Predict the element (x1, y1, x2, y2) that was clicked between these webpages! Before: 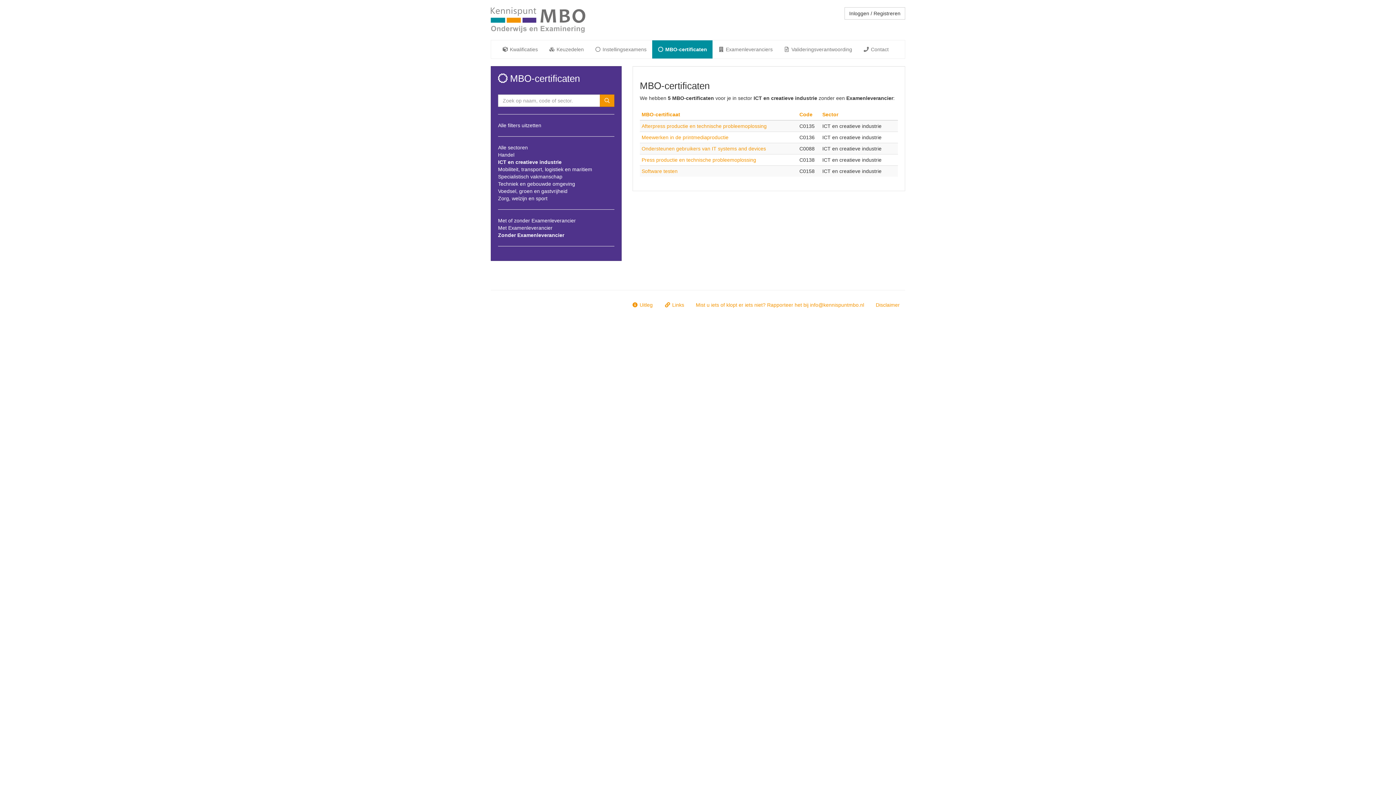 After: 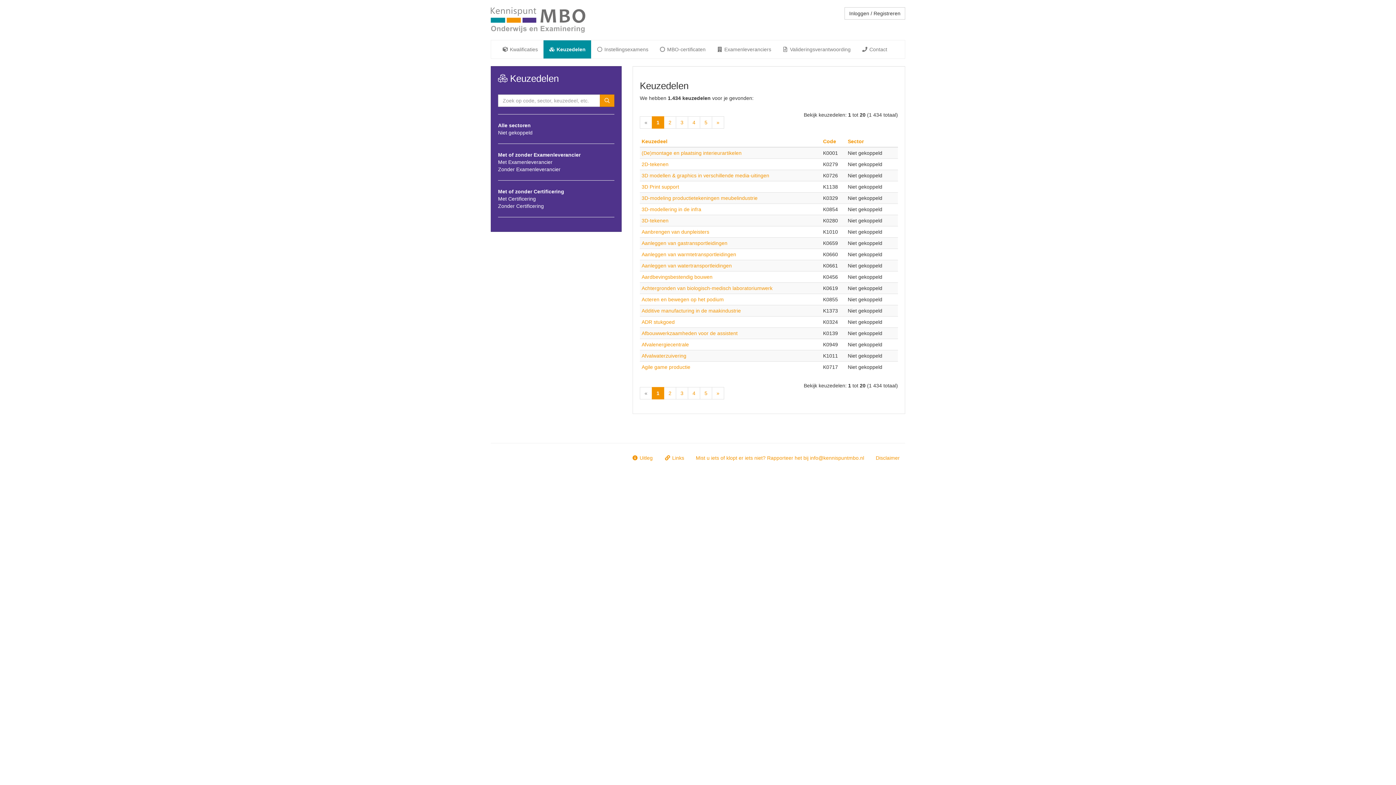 Action: label:  Keuzedelen bbox: (543, 40, 589, 58)